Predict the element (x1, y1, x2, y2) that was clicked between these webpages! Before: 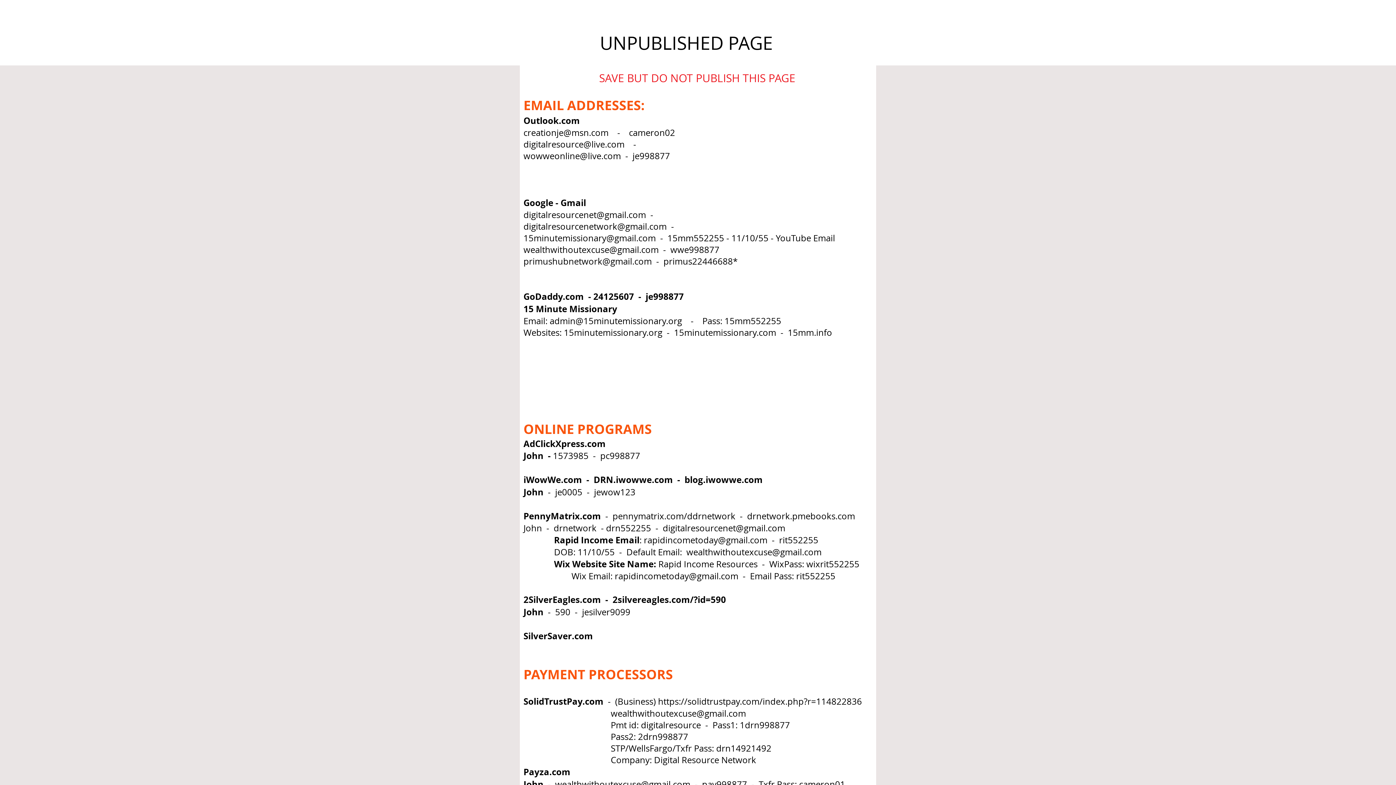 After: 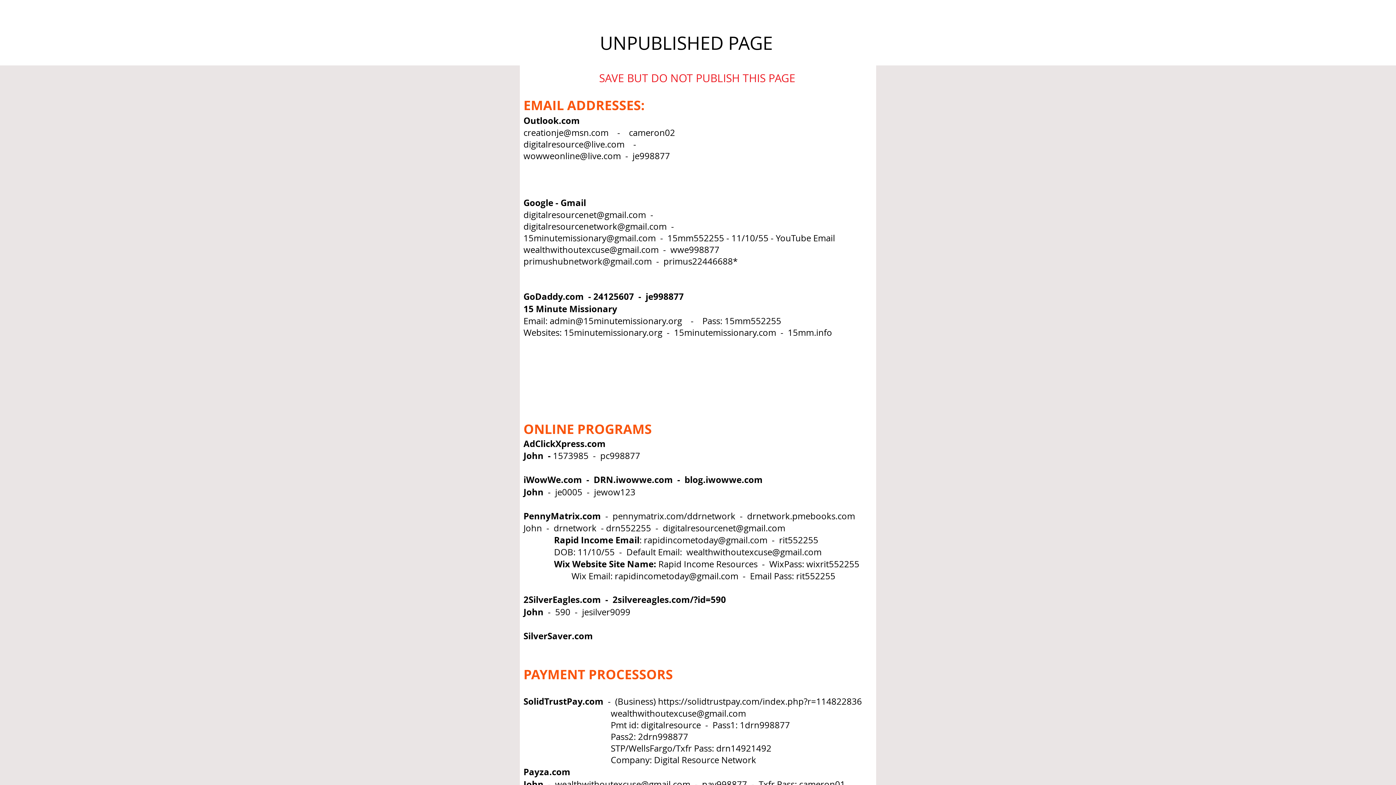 Action: label: primushubnetwork@gmail.com bbox: (523, 255, 652, 267)